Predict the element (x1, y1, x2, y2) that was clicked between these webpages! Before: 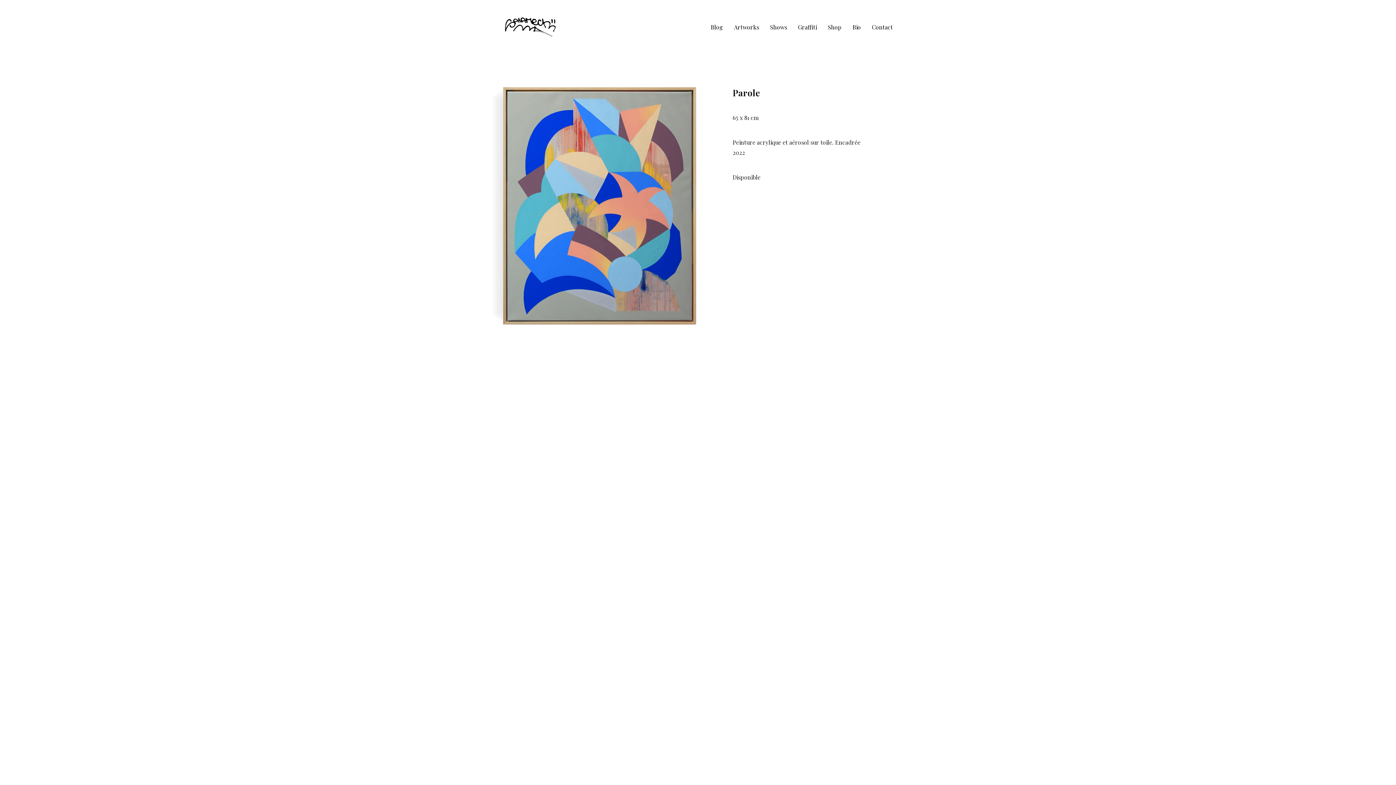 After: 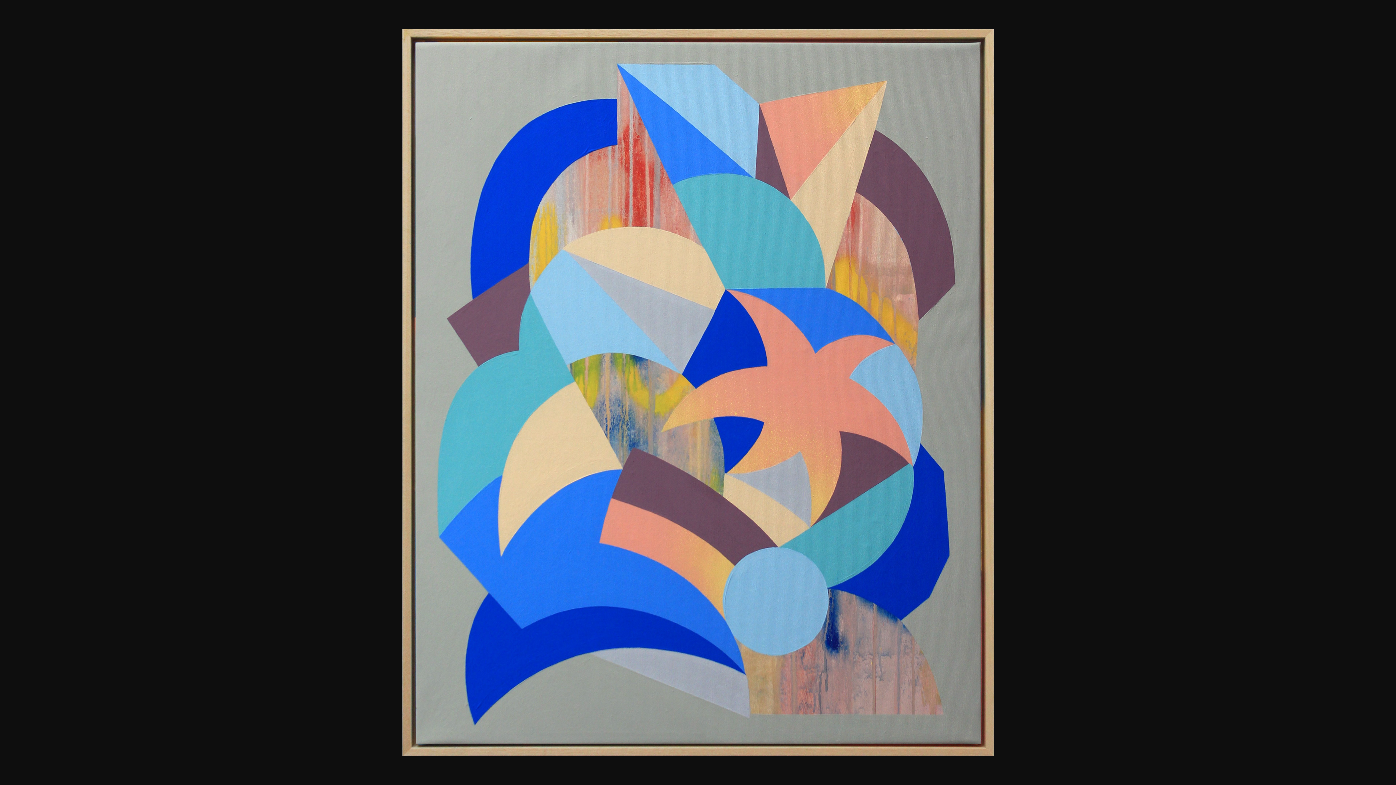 Action: bbox: (503, 87, 696, 324)